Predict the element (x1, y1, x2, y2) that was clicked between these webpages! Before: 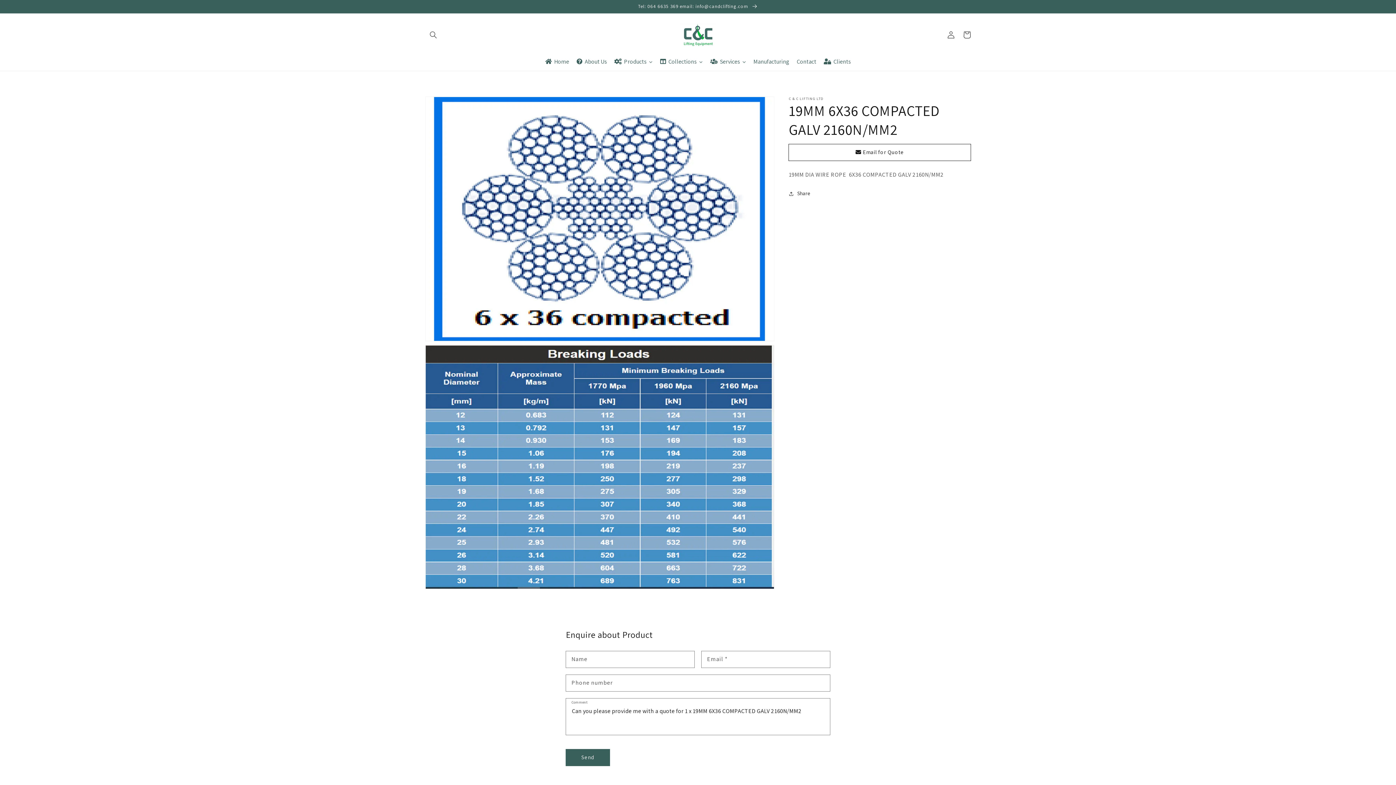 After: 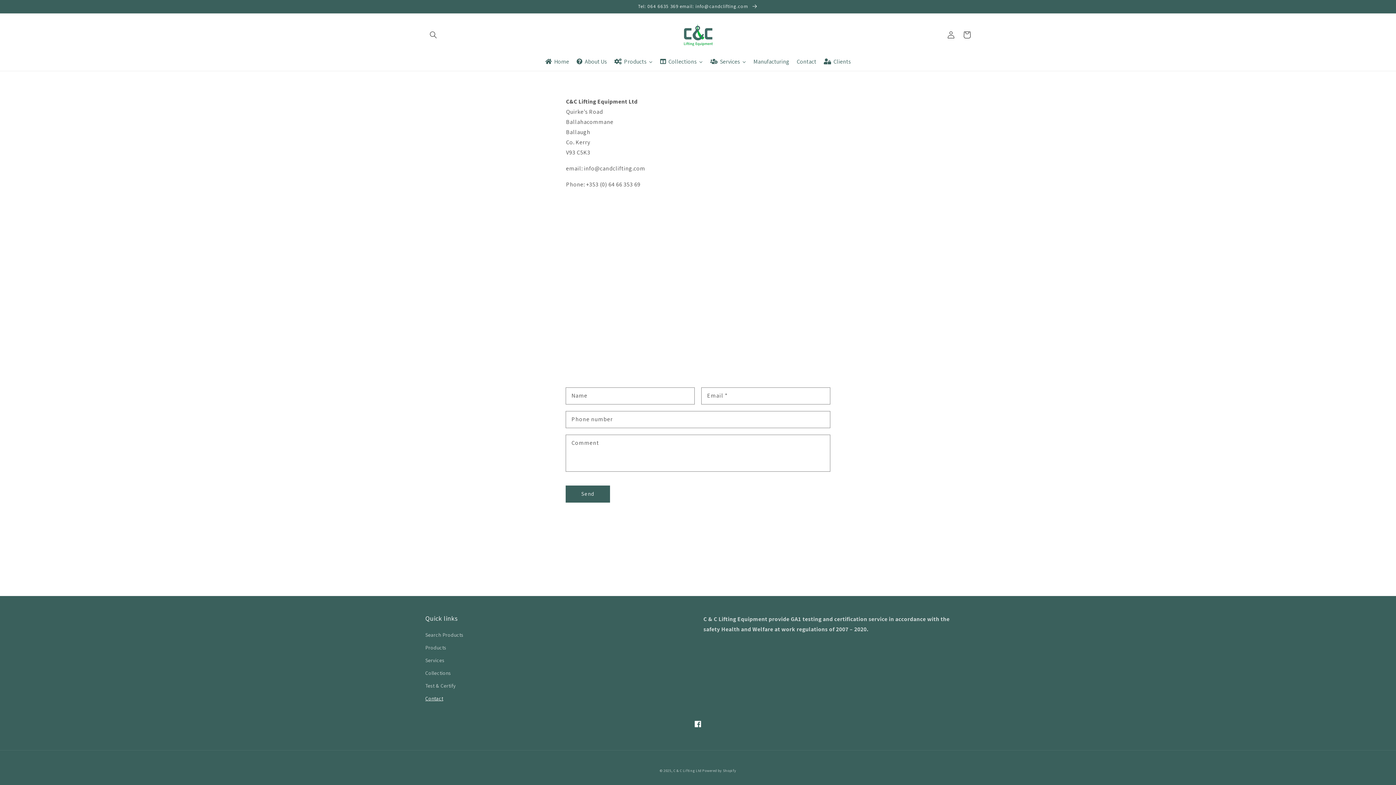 Action: label: Tel: 064 6635 369 email: info@candclifting.com  bbox: (0, 0, 1396, 13)